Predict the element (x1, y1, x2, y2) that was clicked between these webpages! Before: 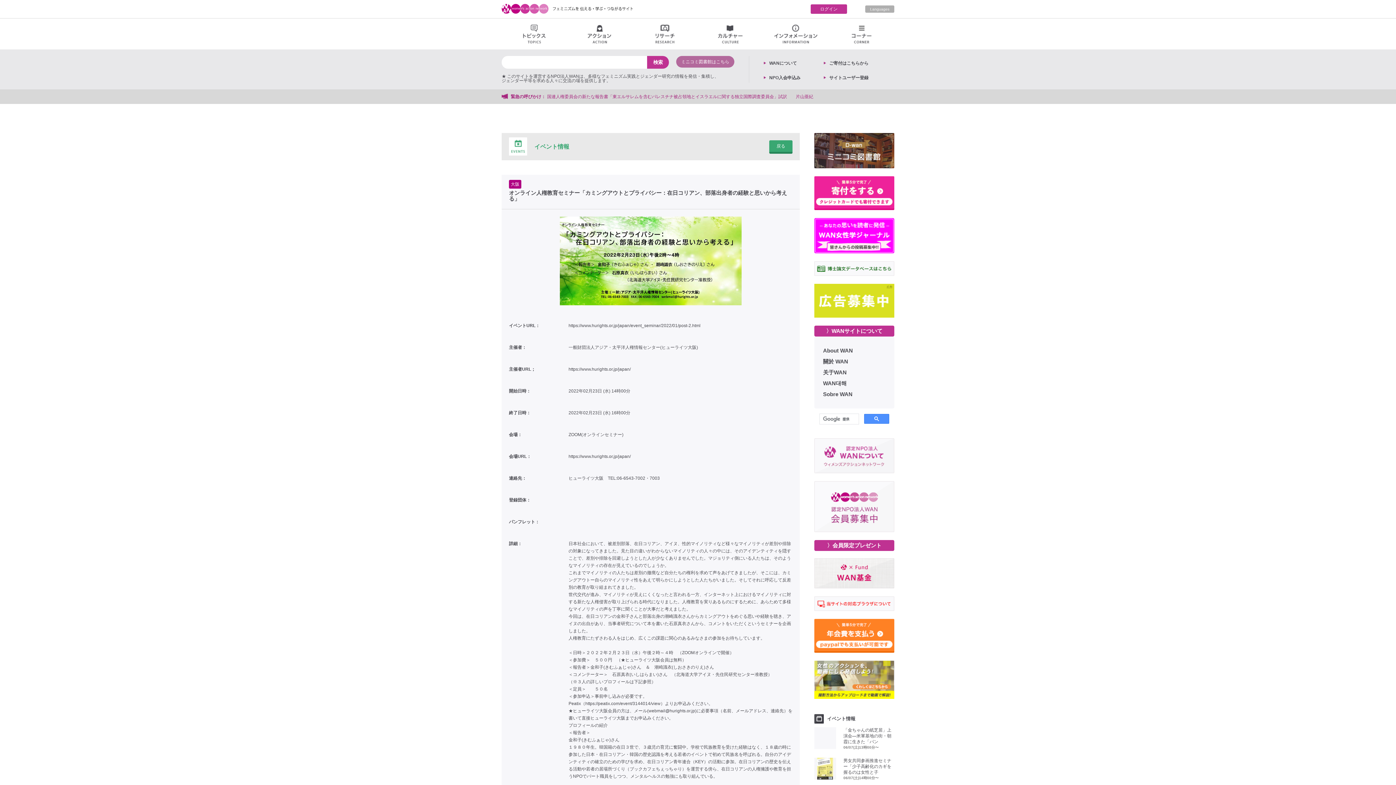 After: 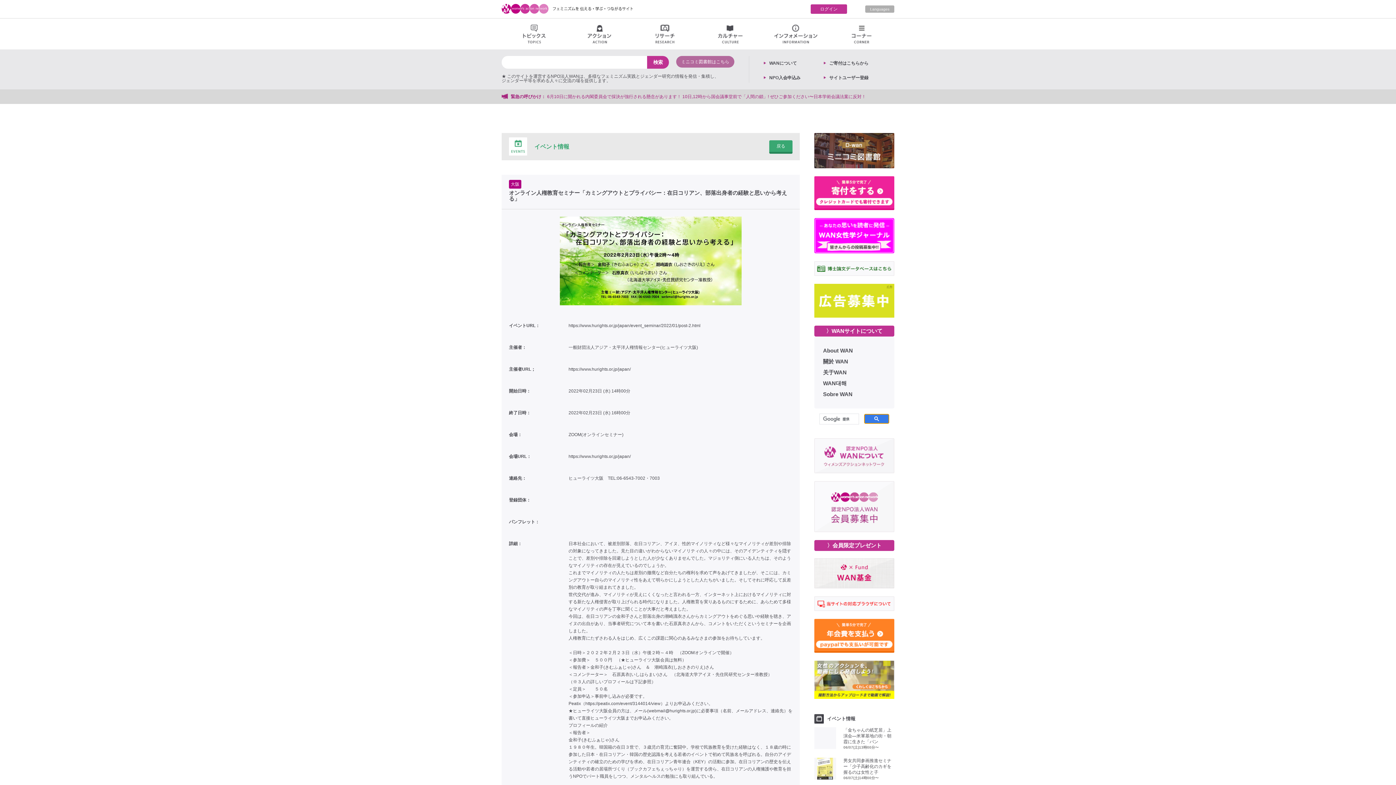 Action: bbox: (864, 414, 889, 424)